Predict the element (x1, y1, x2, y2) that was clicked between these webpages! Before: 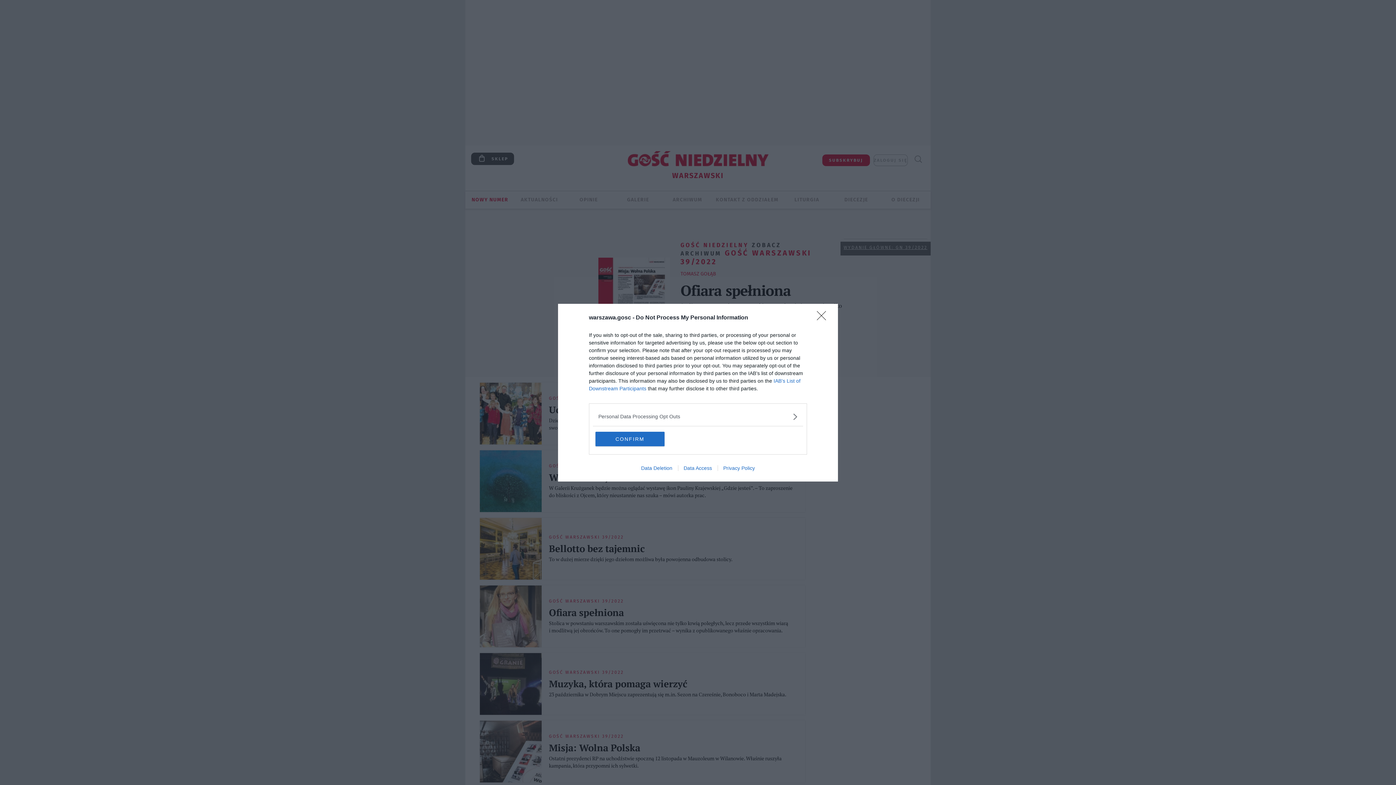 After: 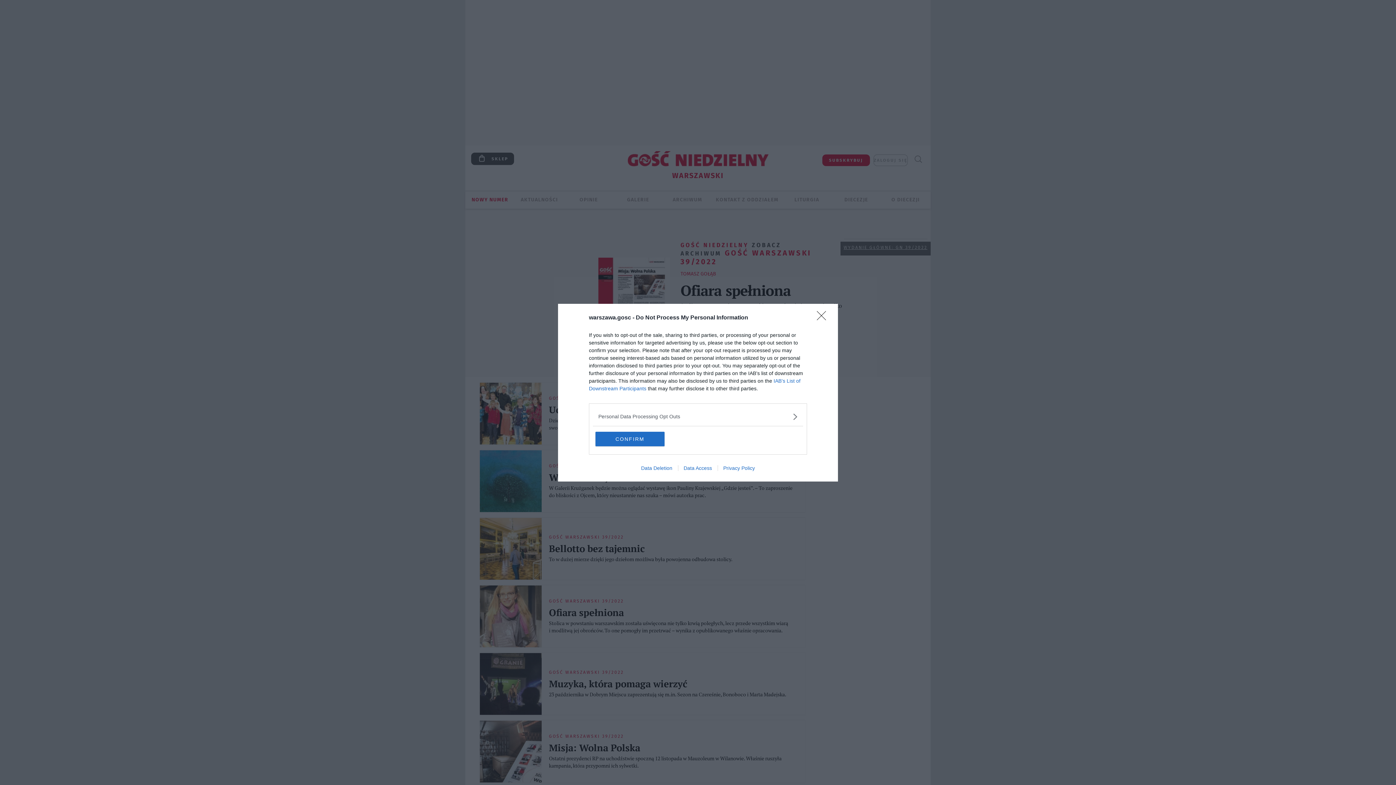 Action: bbox: (678, 465, 717, 471) label: Data Access